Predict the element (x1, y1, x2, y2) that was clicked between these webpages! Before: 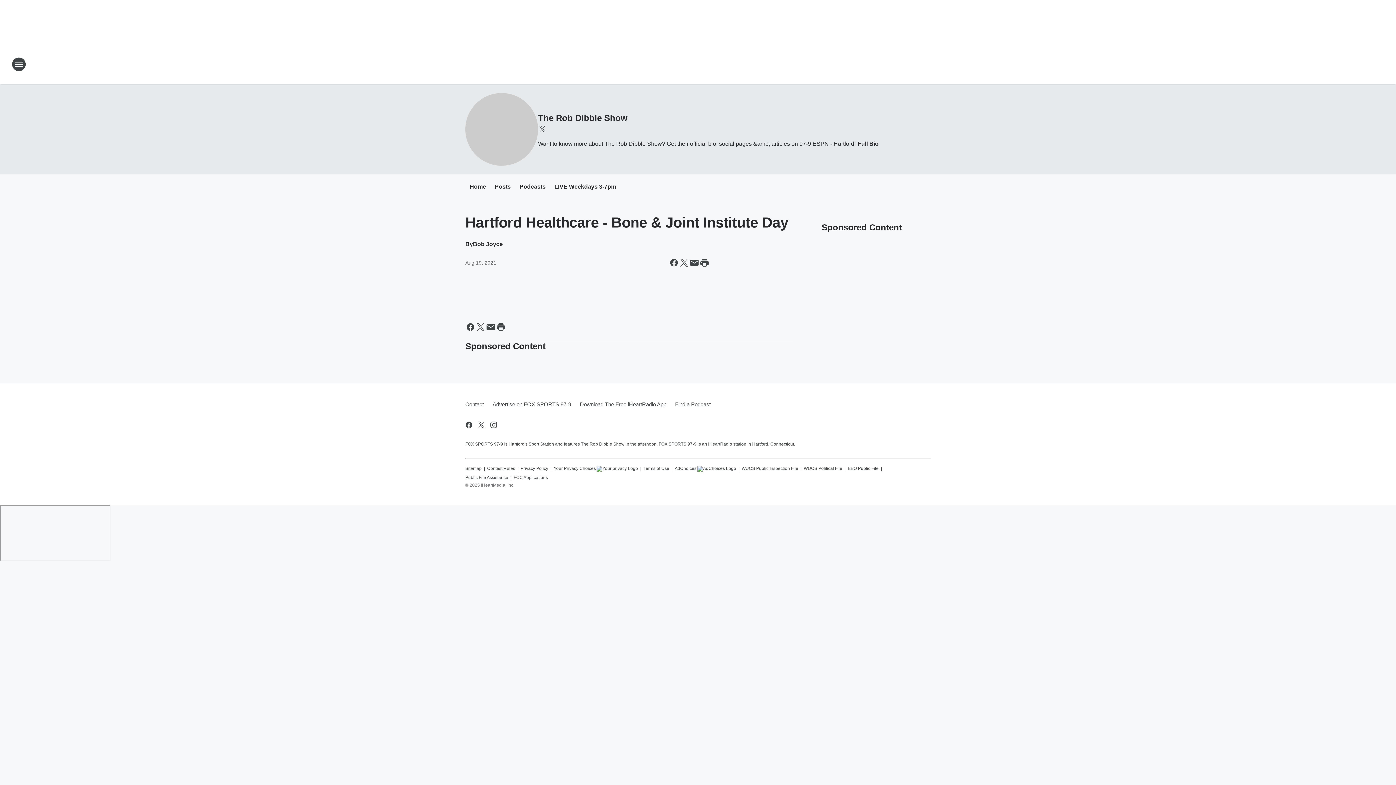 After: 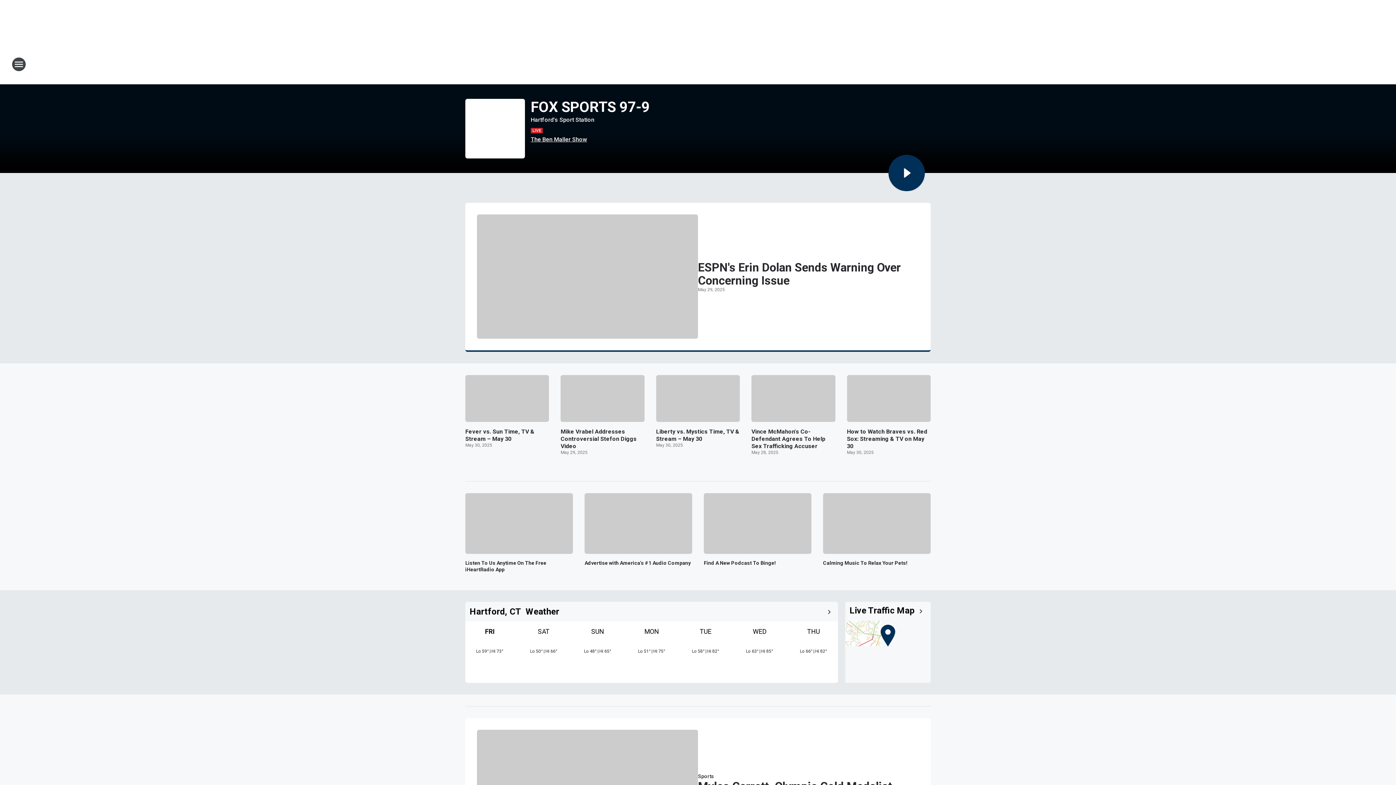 Action: bbox: (665, 52, 730, 76) label: Station Link